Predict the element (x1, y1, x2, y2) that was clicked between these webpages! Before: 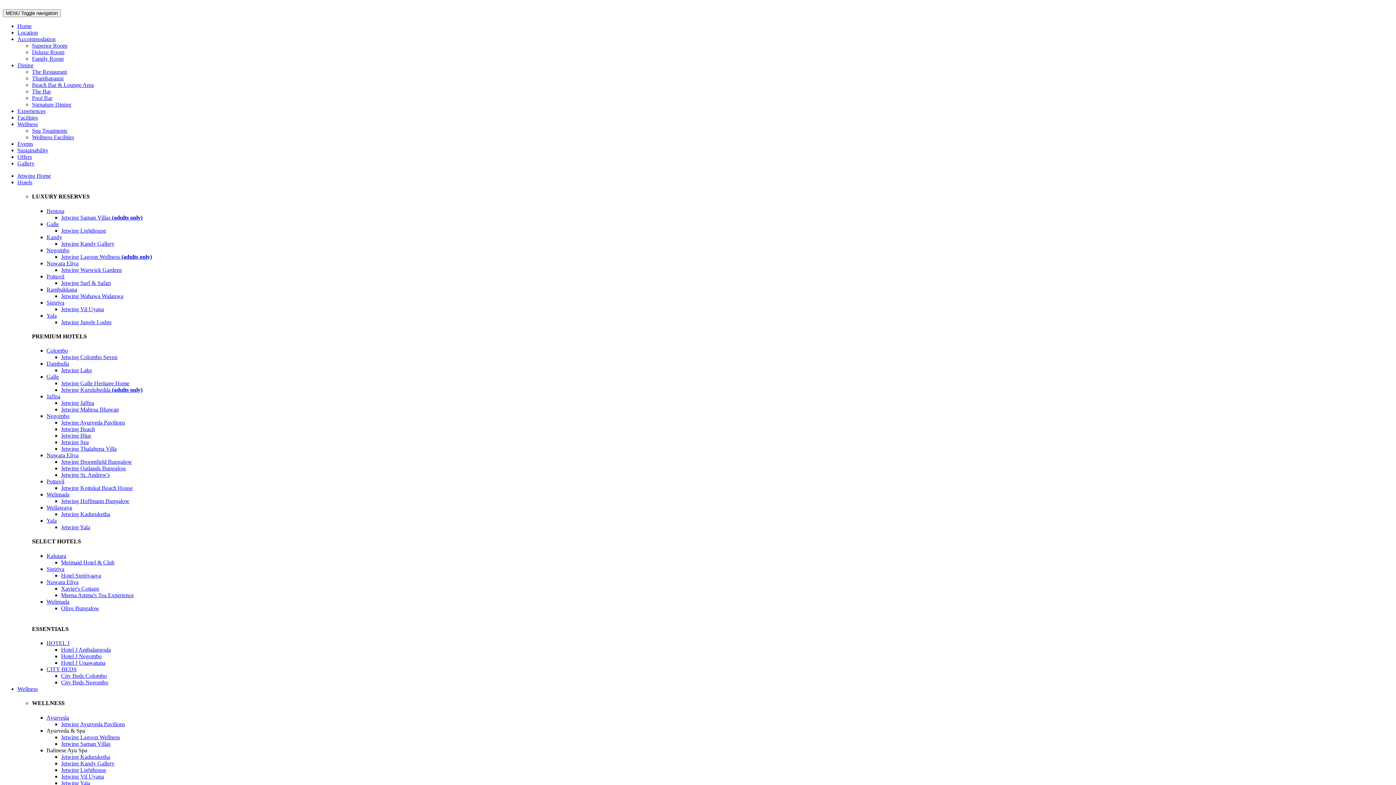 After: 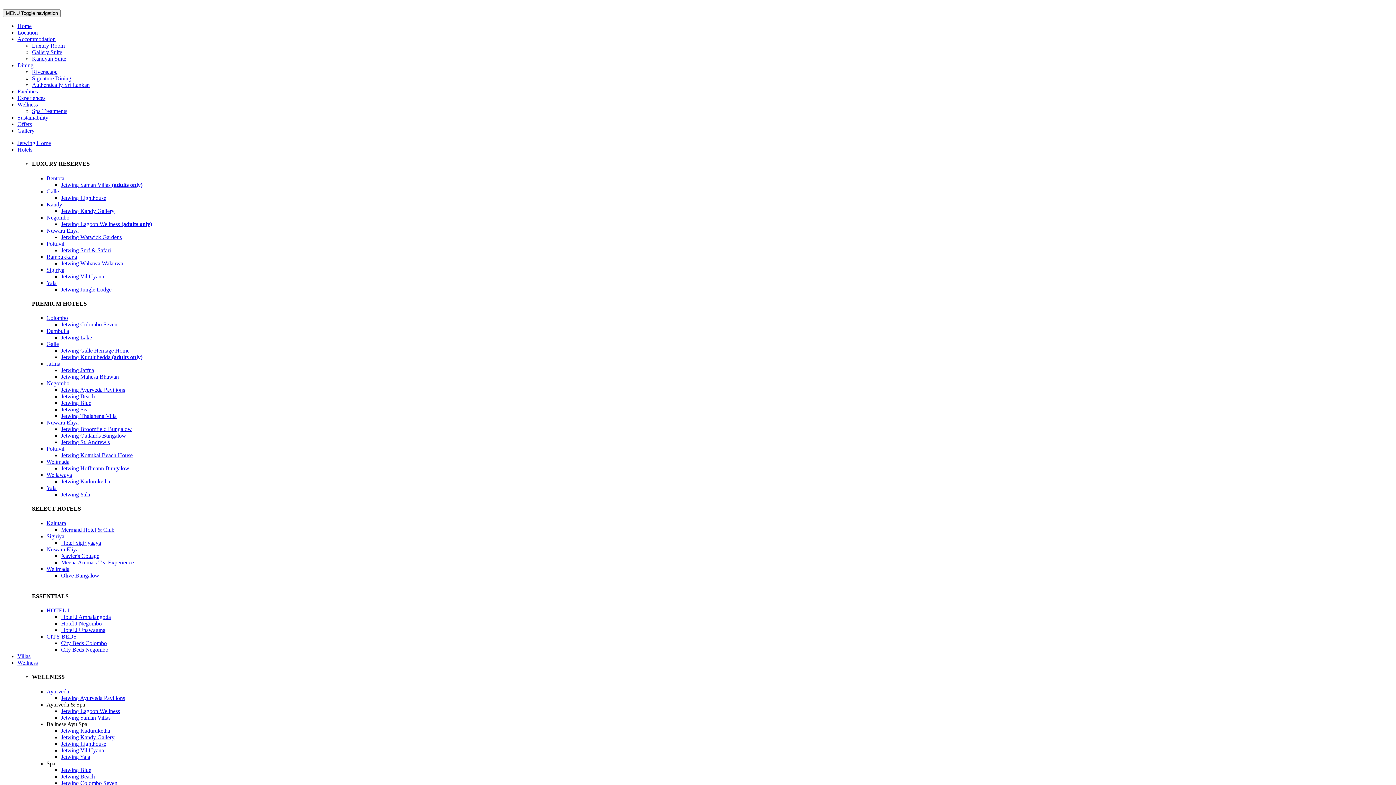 Action: bbox: (61, 760, 114, 766) label: Jetwing Kandy Gallery